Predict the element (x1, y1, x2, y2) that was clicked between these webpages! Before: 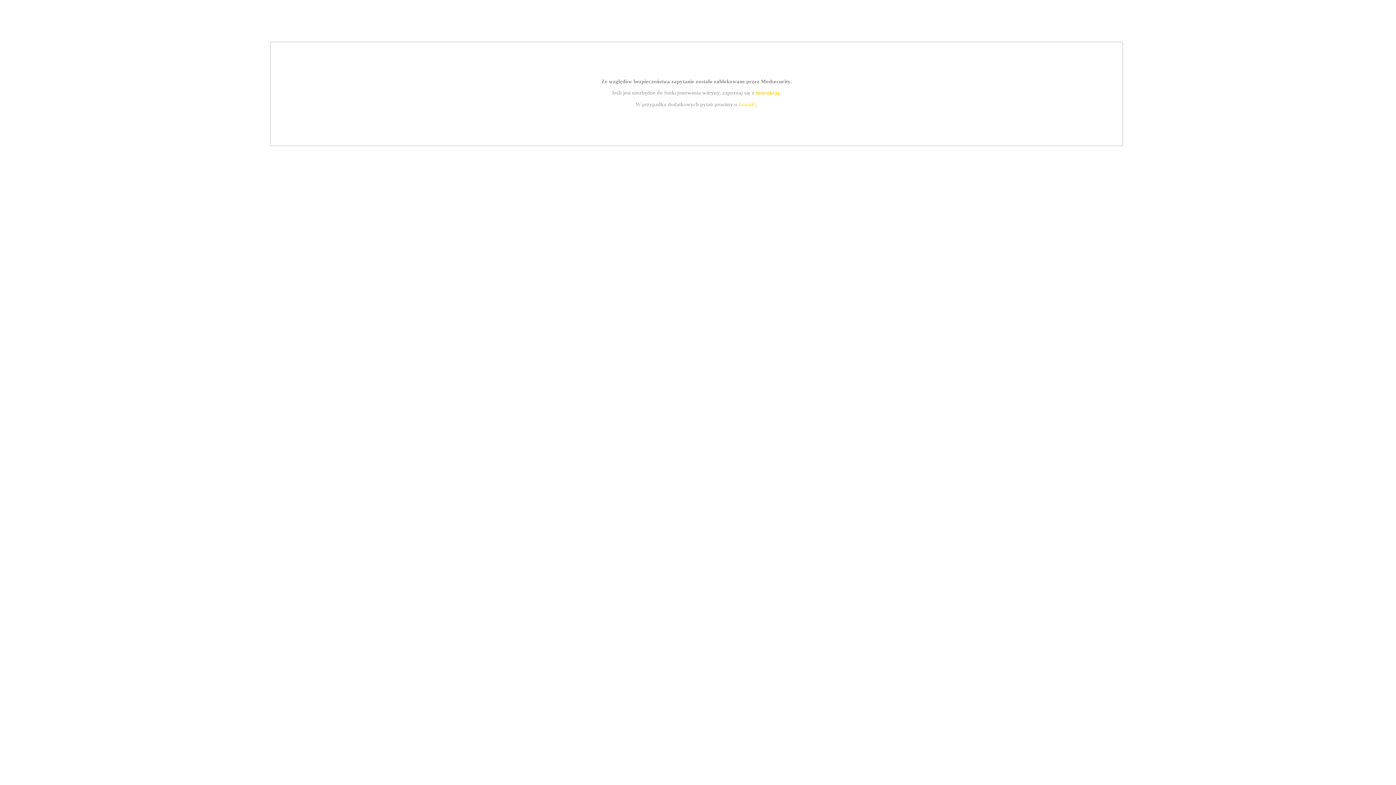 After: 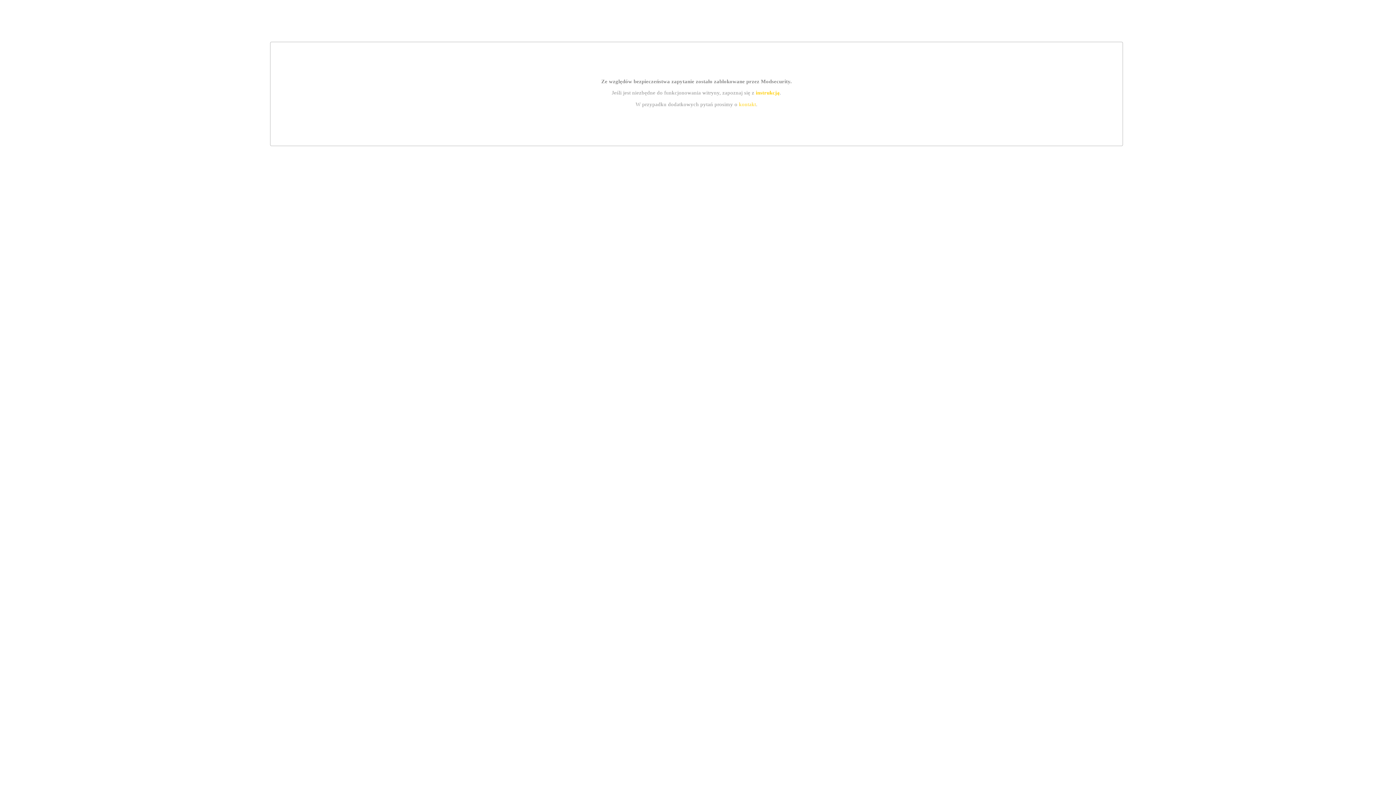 Action: bbox: (739, 101, 756, 107) label: kontakt